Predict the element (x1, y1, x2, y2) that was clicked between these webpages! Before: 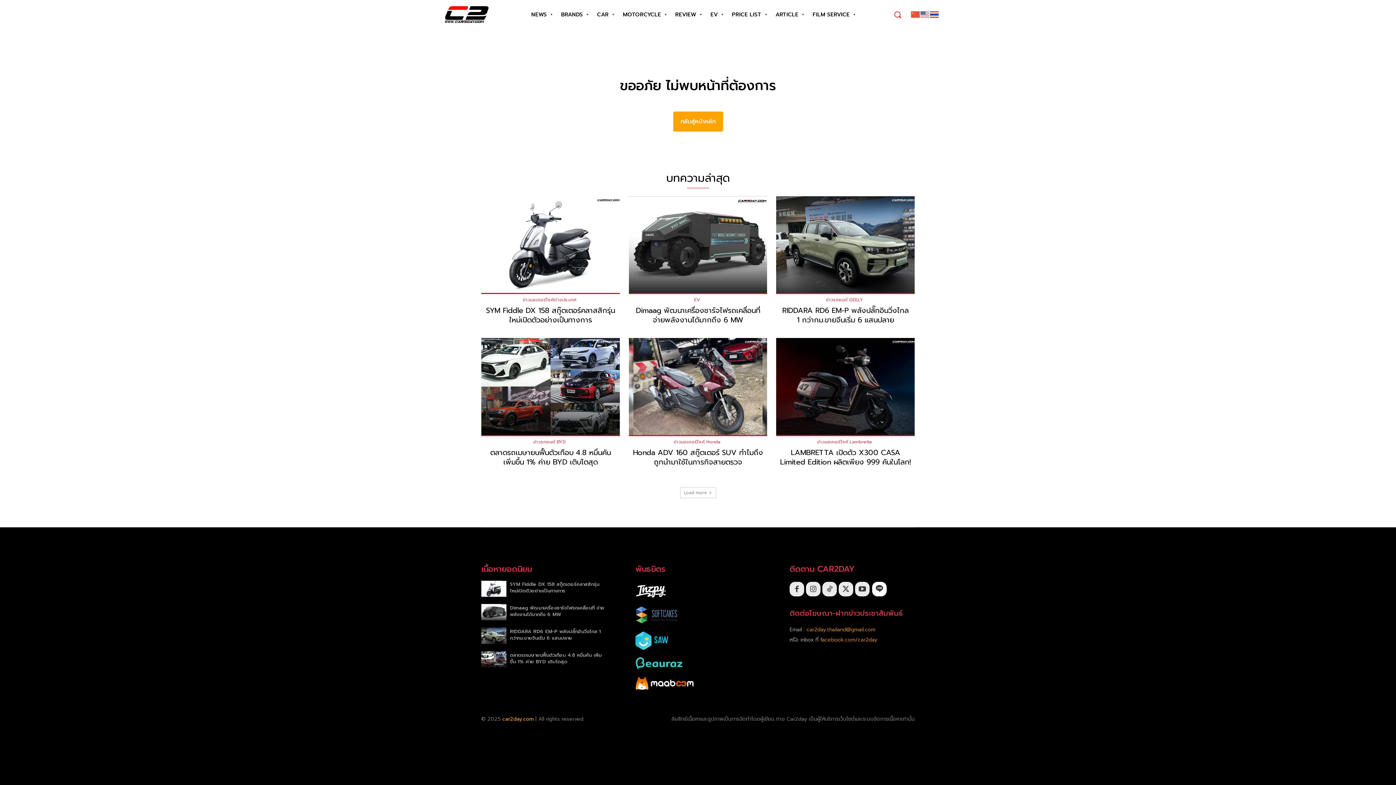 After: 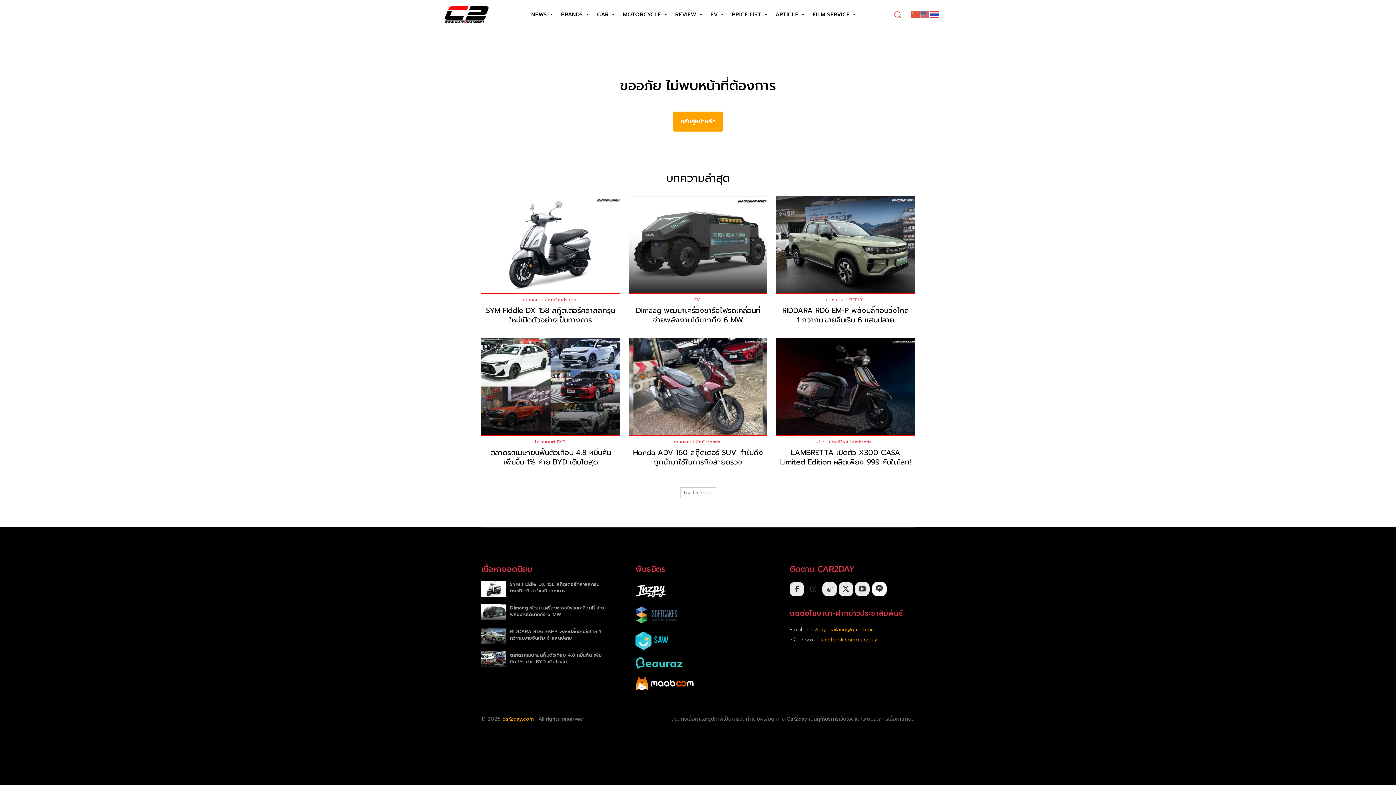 Action: bbox: (806, 582, 820, 596)